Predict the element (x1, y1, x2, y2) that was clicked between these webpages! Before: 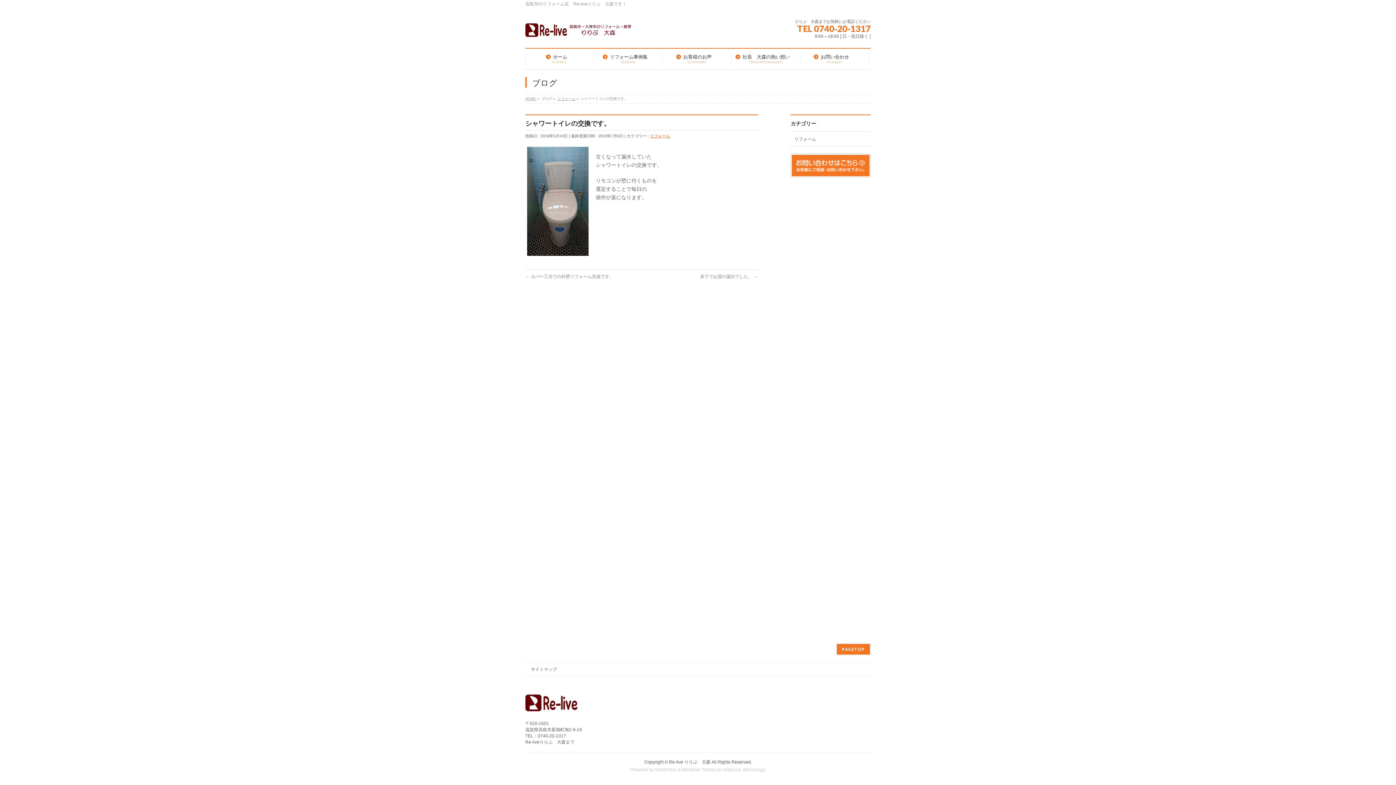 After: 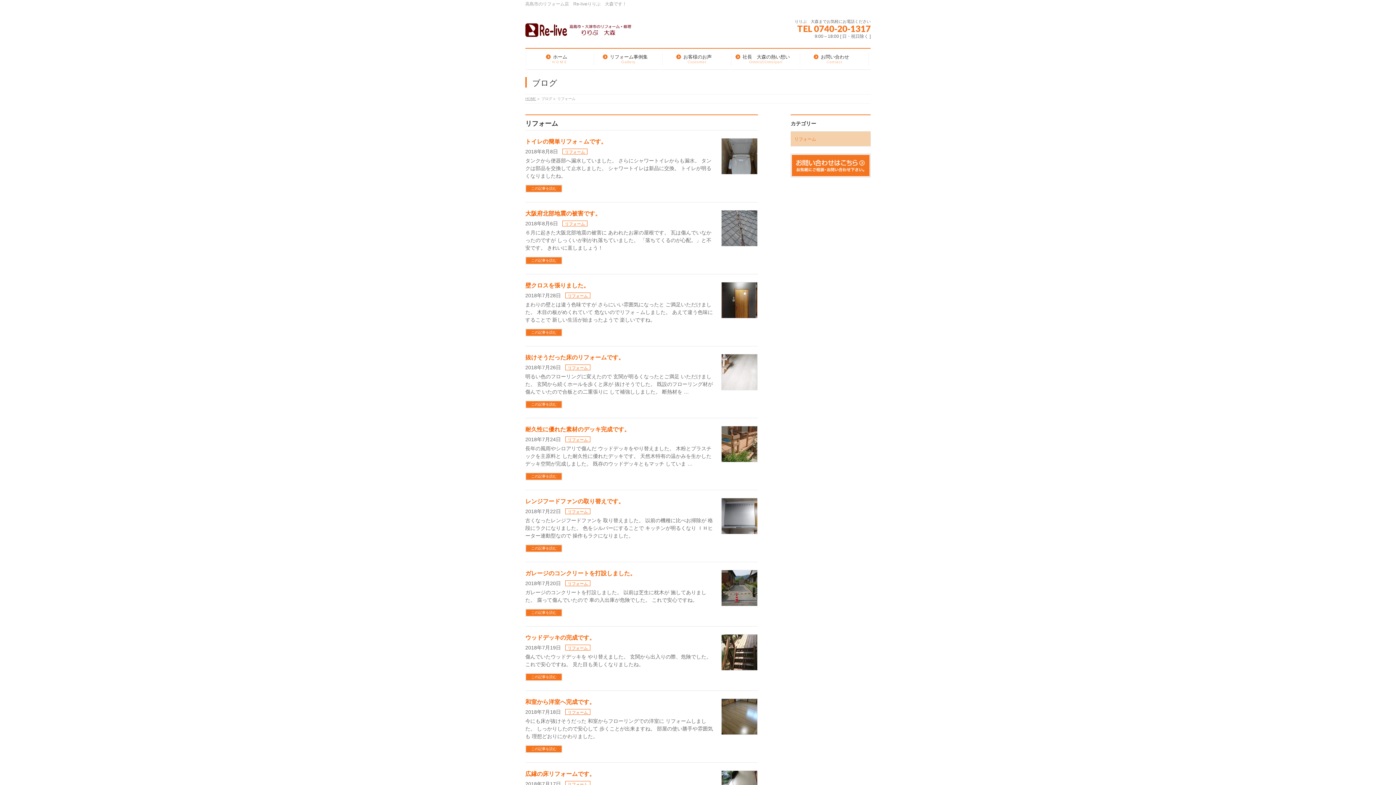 Action: bbox: (790, 131, 870, 146) label: リフォーム